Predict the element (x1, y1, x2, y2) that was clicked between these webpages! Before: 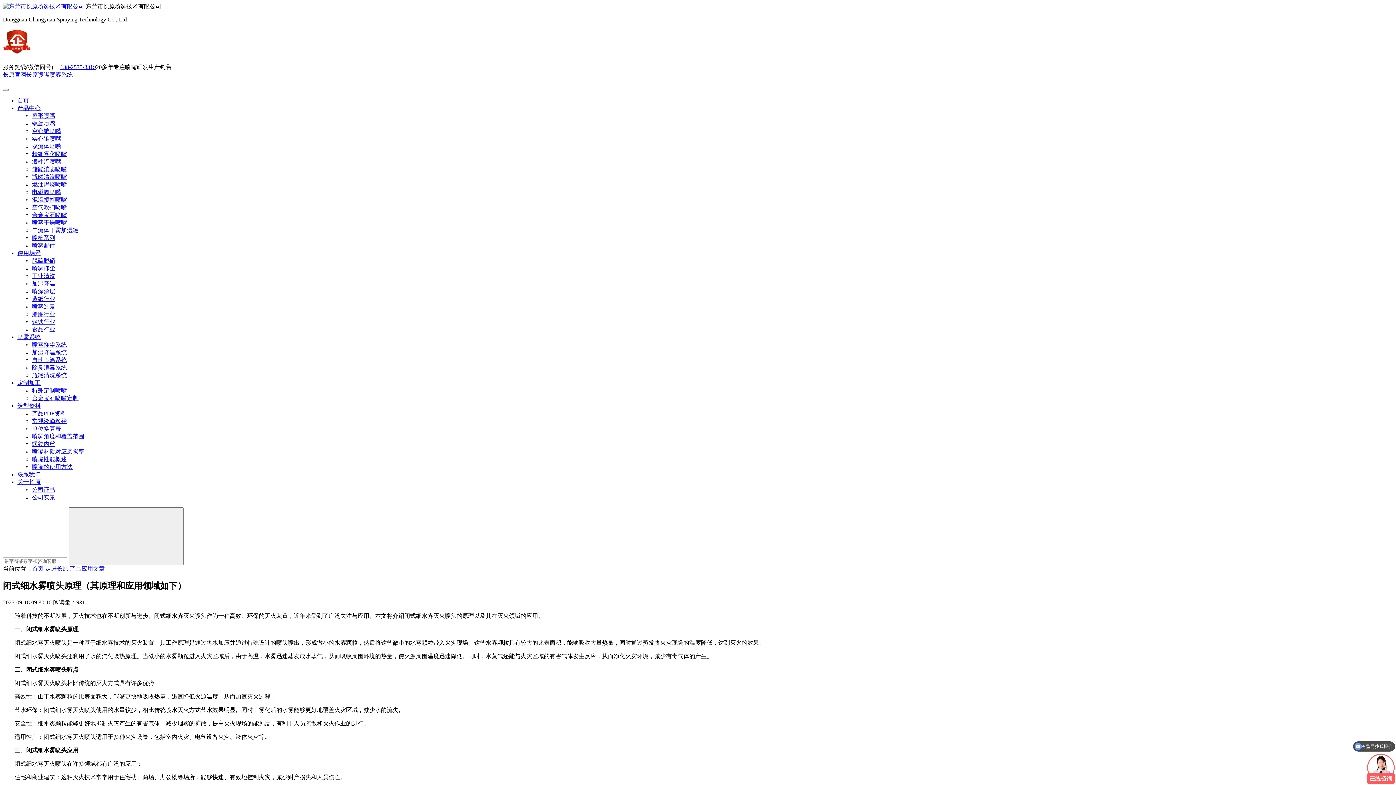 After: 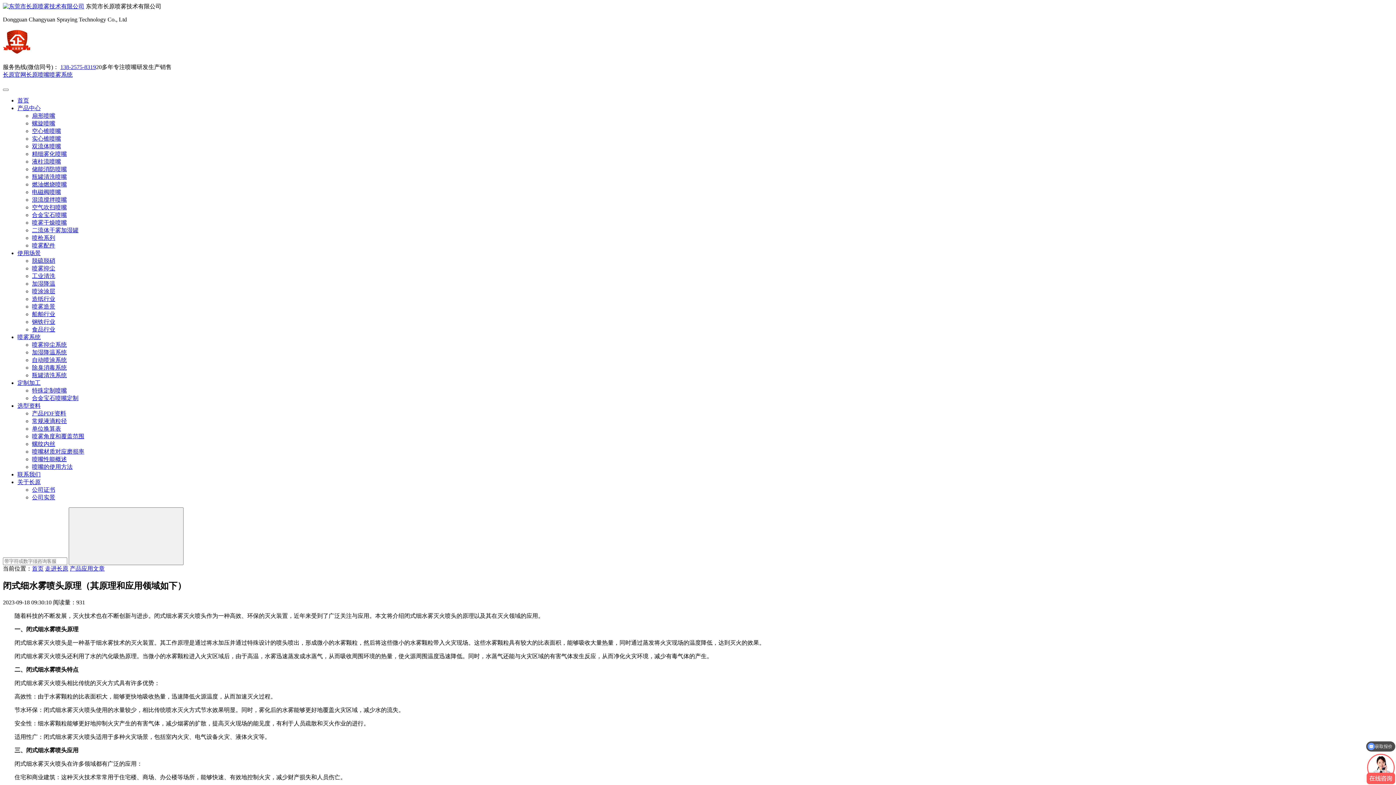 Action: label: 瓶罐清洗系统 bbox: (32, 372, 66, 378)